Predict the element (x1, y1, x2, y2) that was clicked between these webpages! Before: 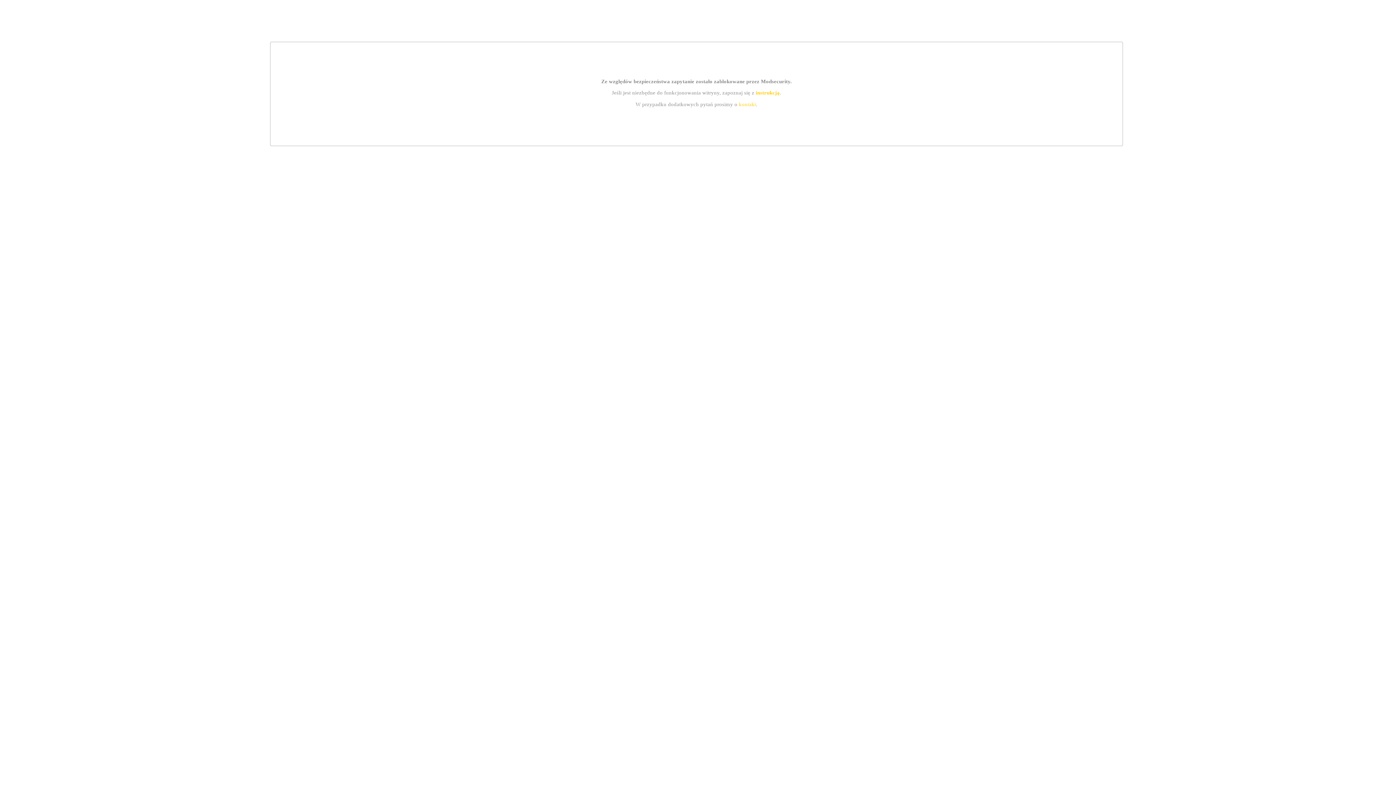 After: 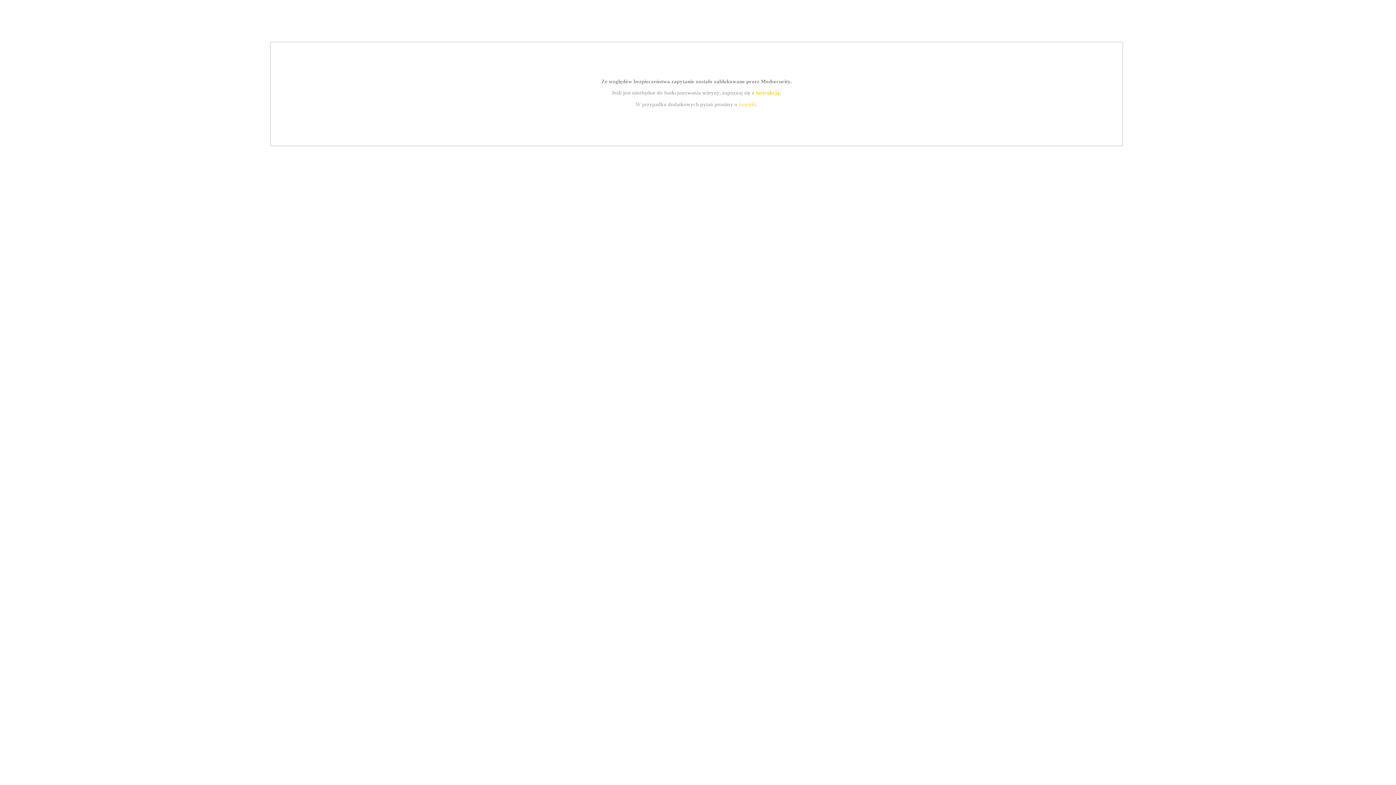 Action: bbox: (739, 101, 756, 107) label: kontakt